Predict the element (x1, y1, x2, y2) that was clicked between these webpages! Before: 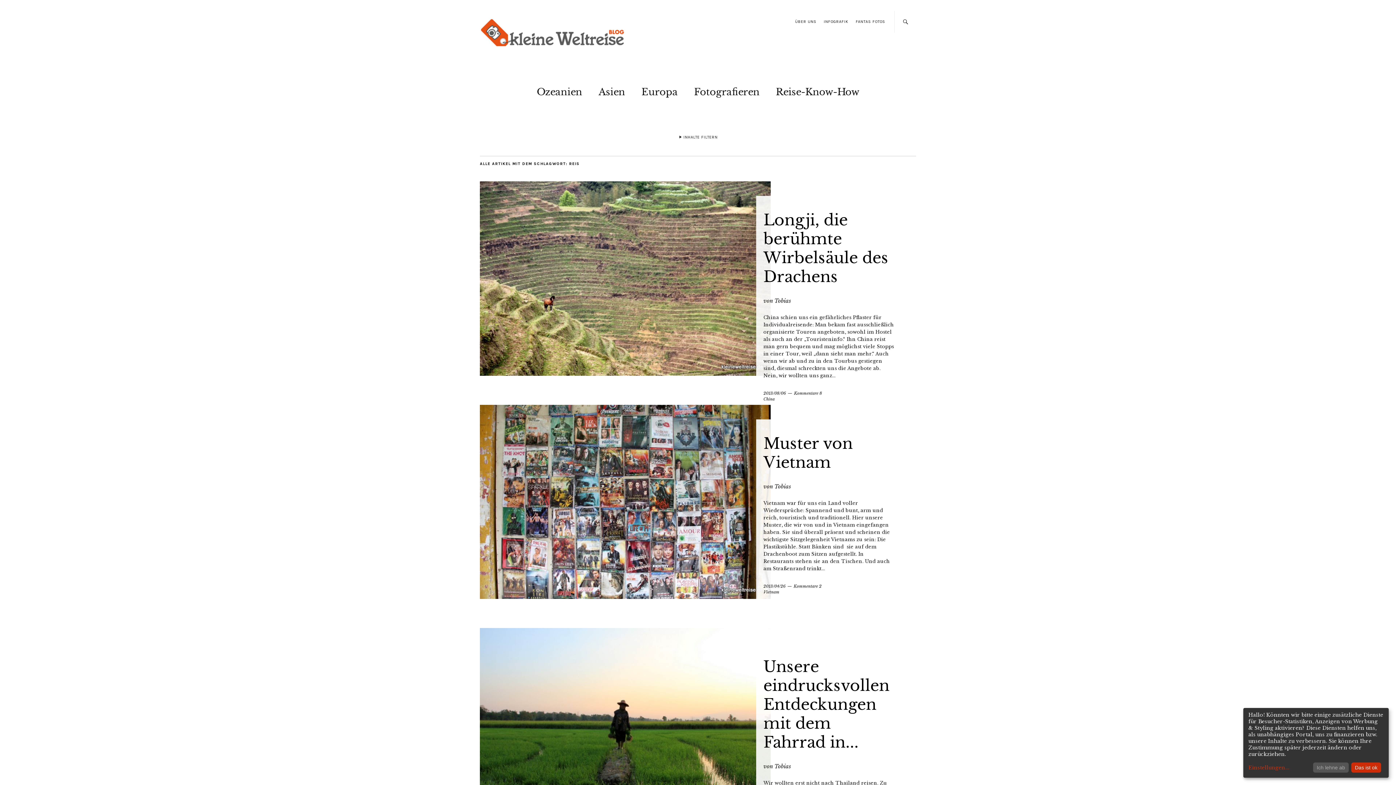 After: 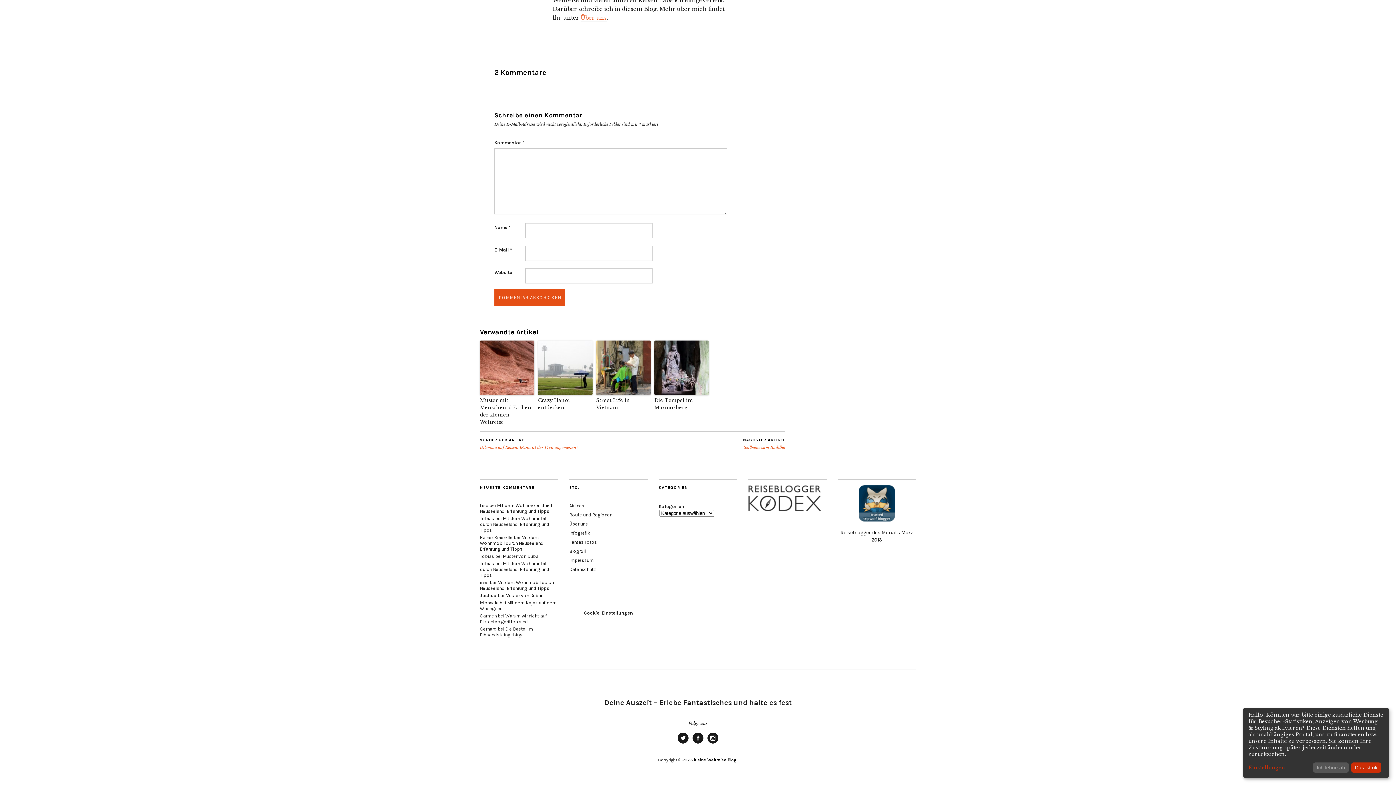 Action: label: Kommentare 2 bbox: (793, 584, 821, 589)